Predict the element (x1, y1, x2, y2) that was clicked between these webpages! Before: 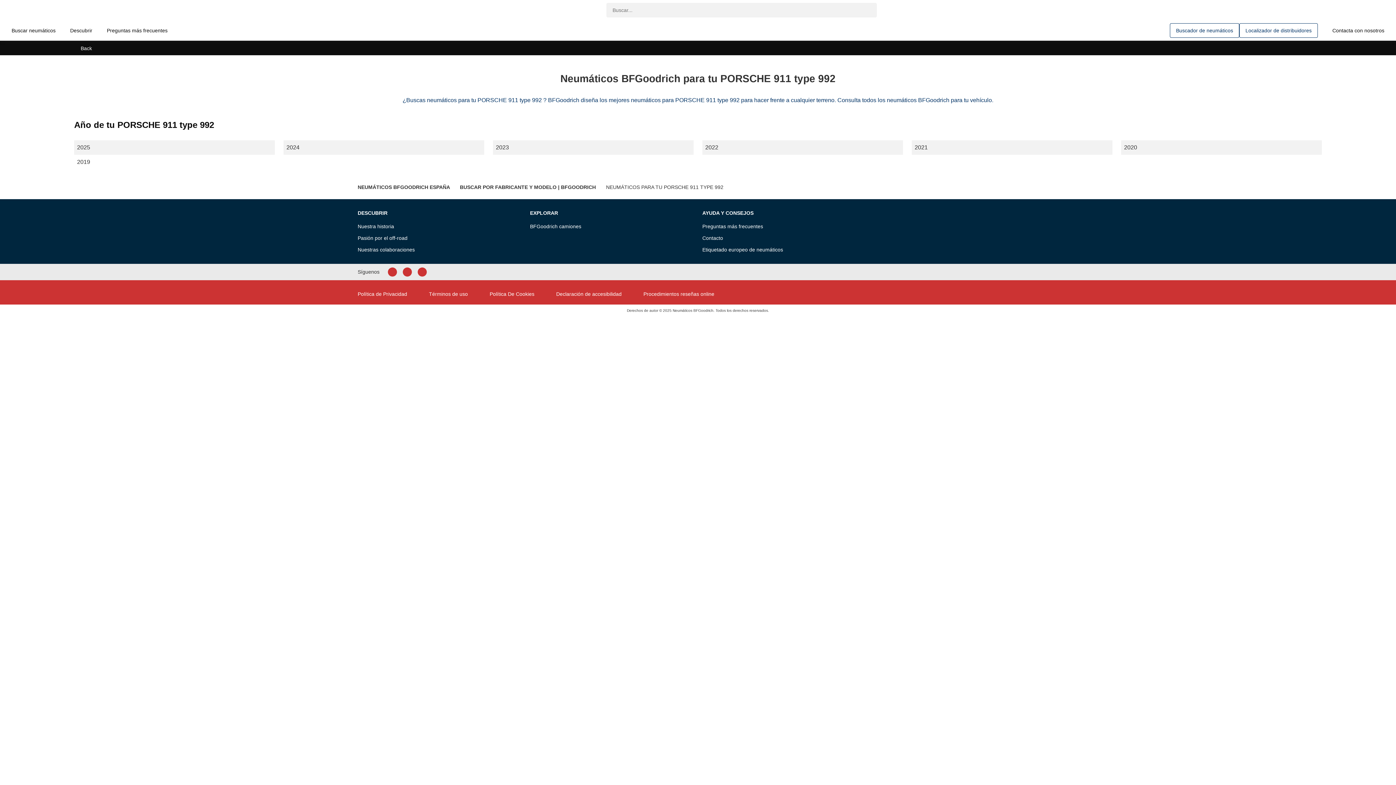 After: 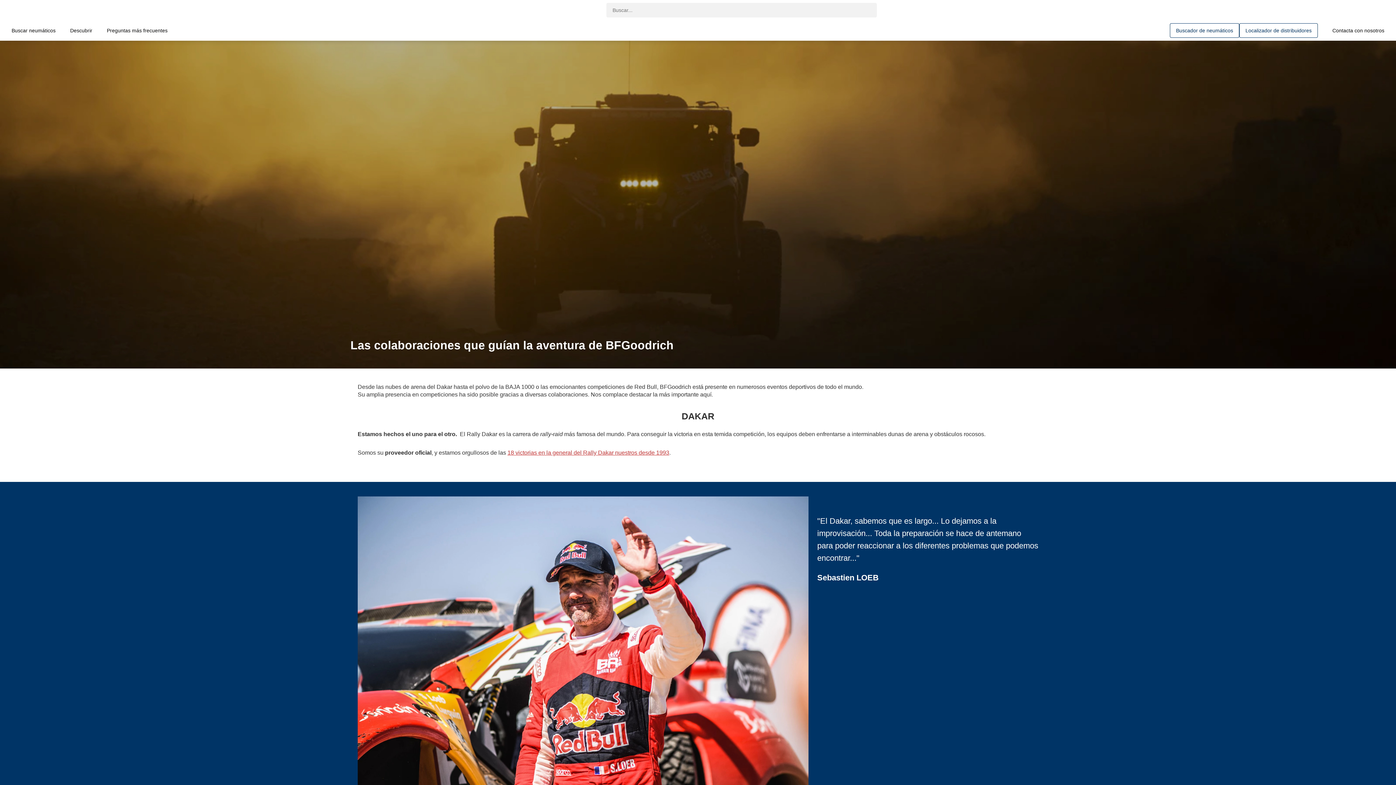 Action: label: Nuestras colaboraciones bbox: (357, 246, 521, 253)